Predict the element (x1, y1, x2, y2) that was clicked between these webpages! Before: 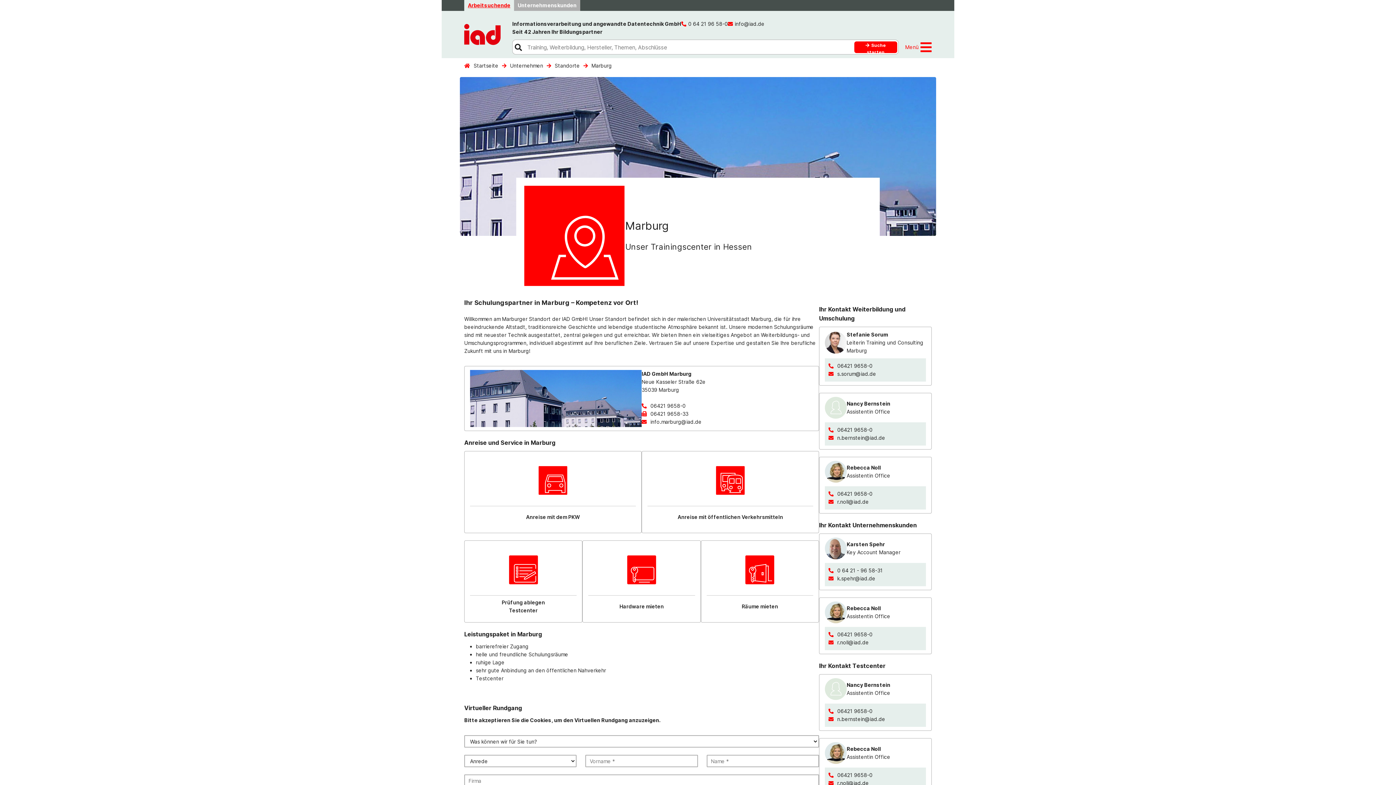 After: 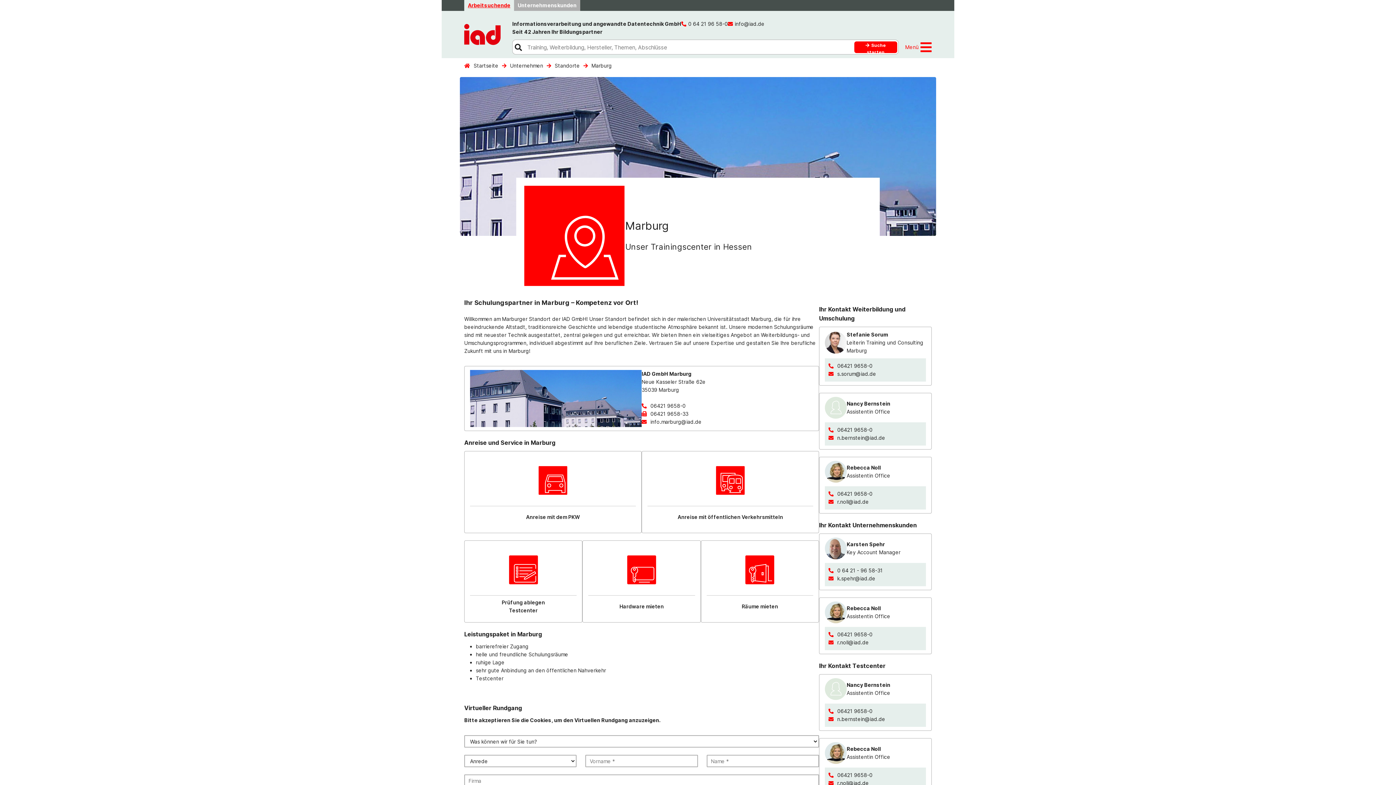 Action: label: Anreise mit öffentlichen Verkehrsmitteln bbox: (647, 410, 813, 484)